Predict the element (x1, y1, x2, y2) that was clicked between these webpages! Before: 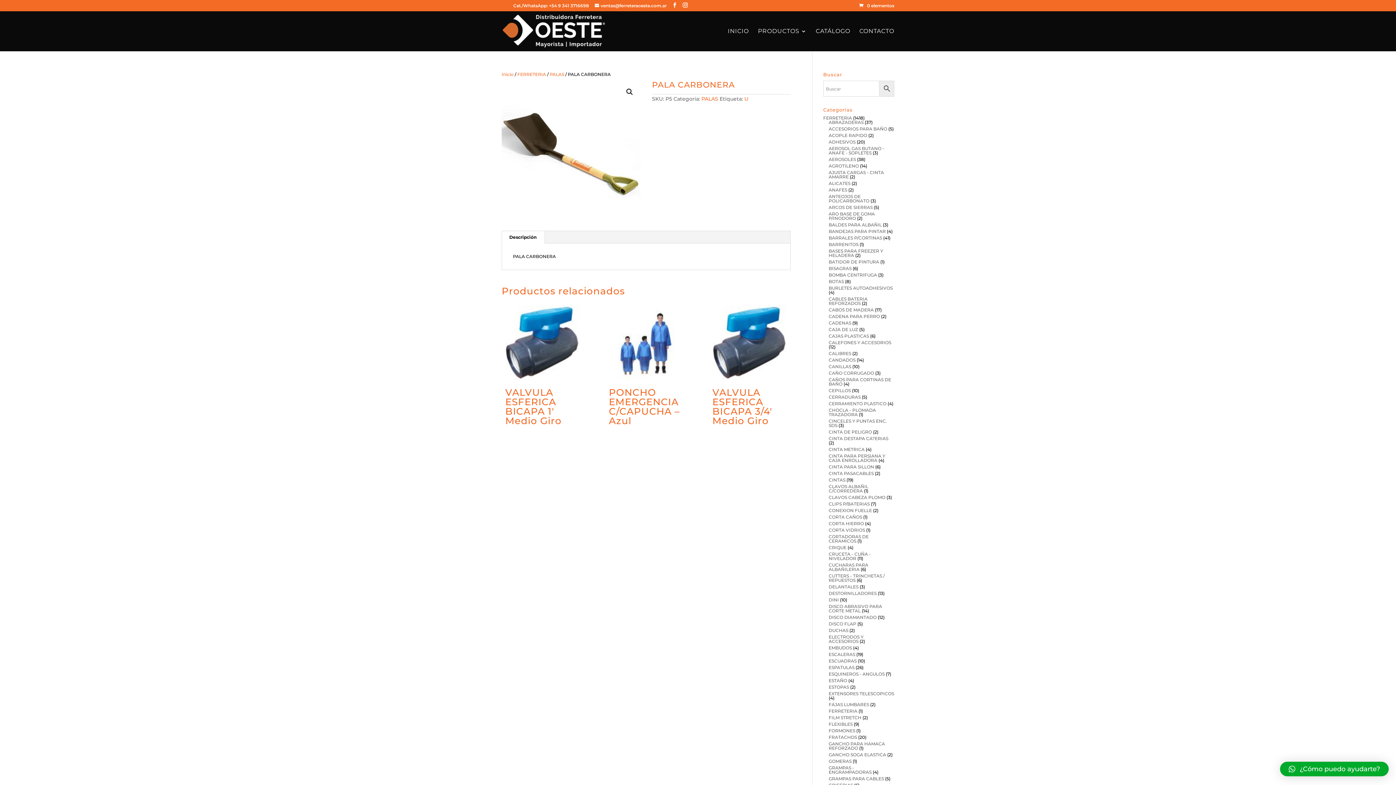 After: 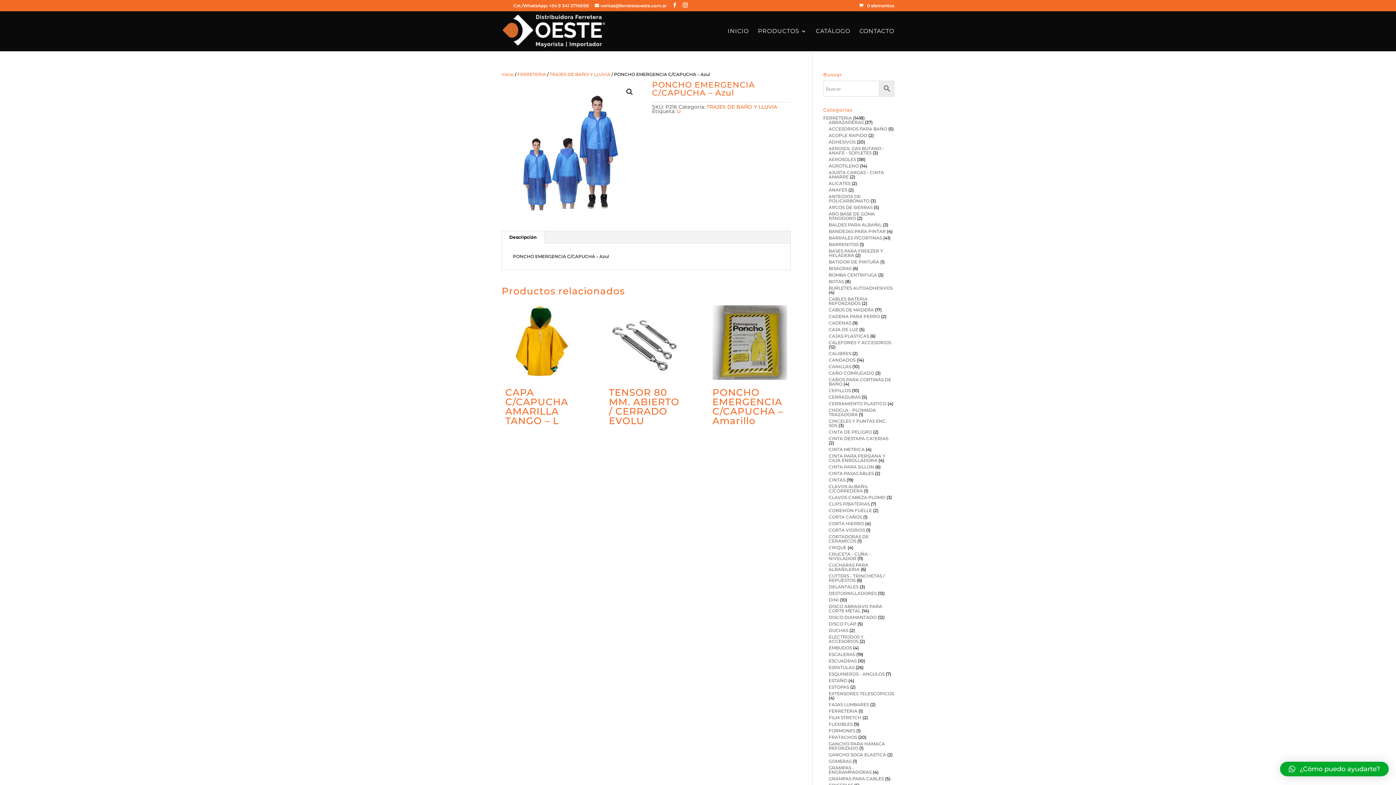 Action: label: PONCHO EMERGENCIA C/CAPUCHA – Azul bbox: (609, 305, 683, 430)